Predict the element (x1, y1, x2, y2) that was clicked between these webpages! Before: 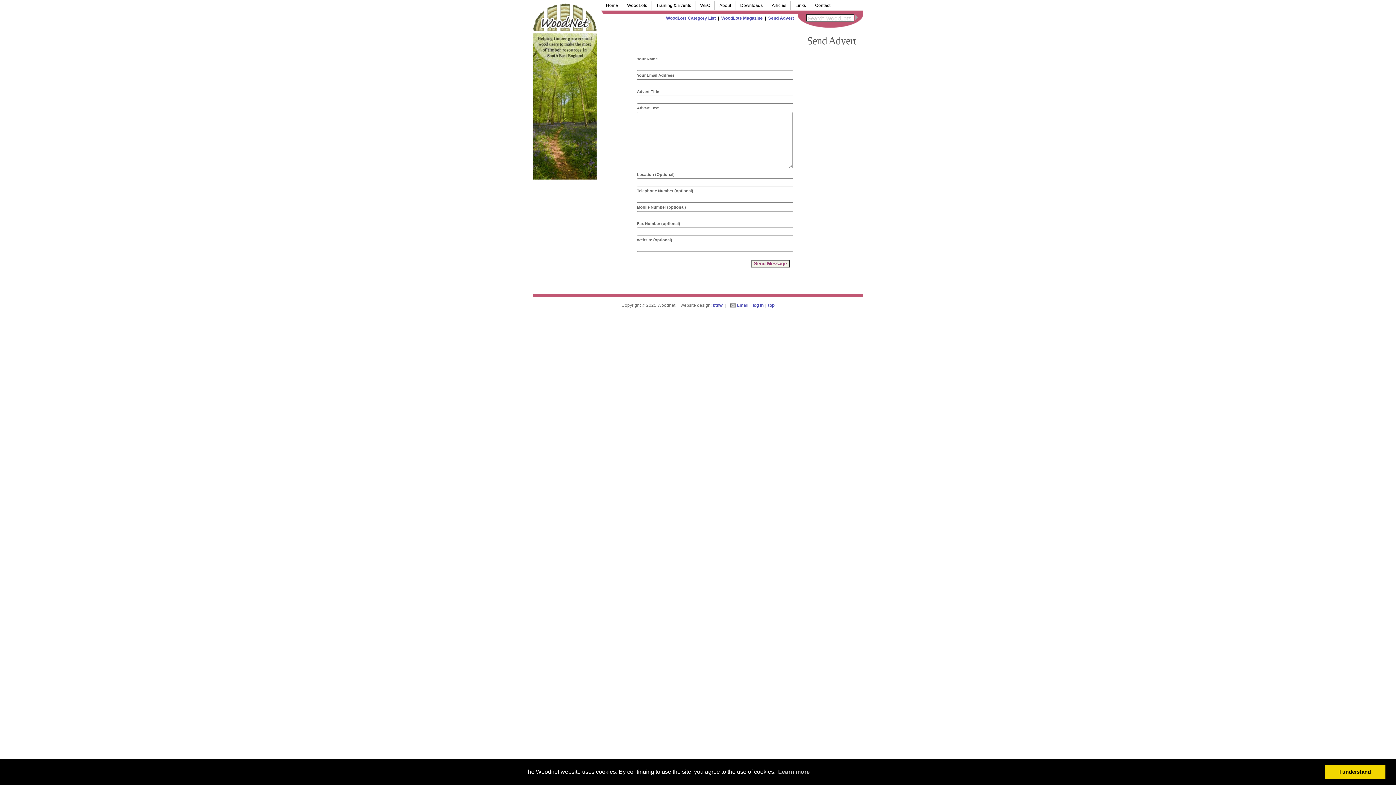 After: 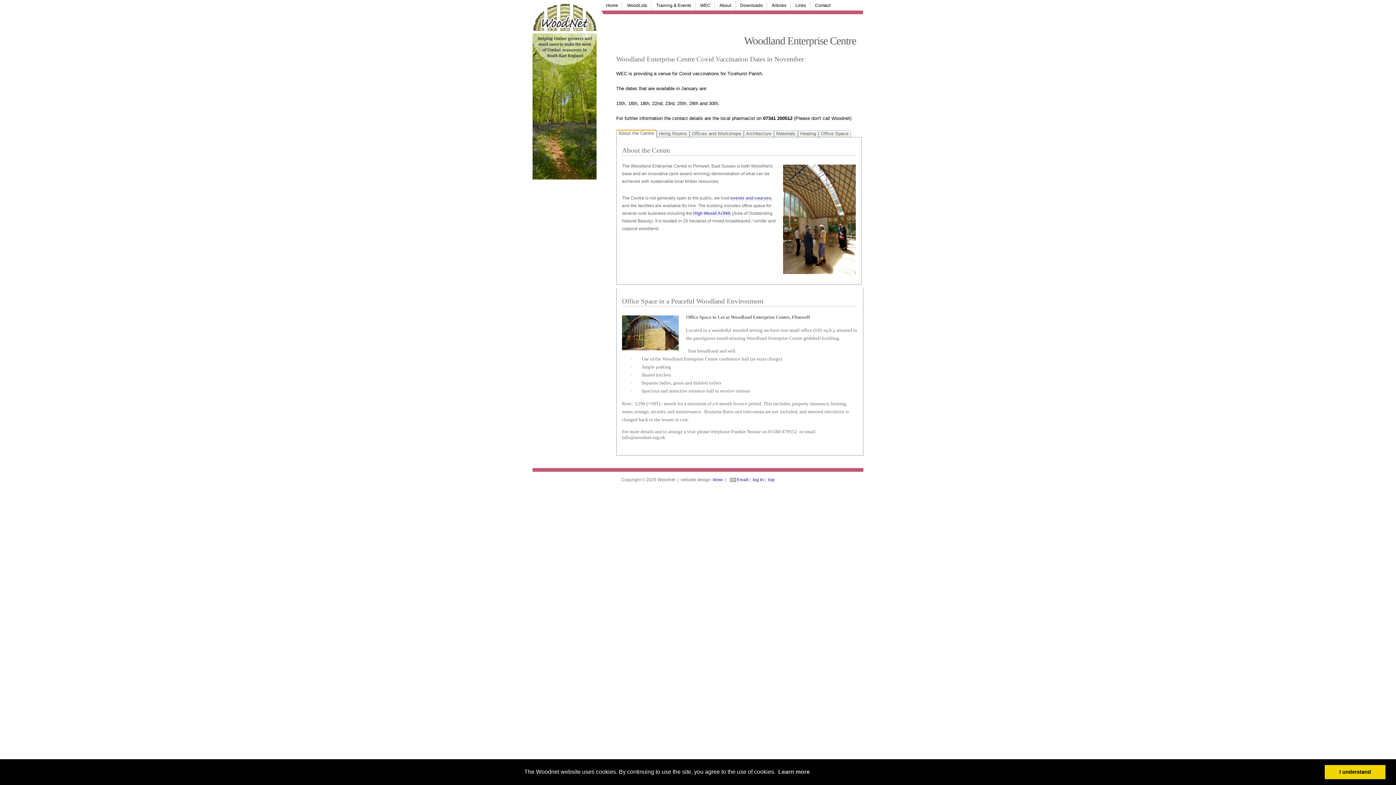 Action: label: WEC bbox: (696, 1, 714, 9)